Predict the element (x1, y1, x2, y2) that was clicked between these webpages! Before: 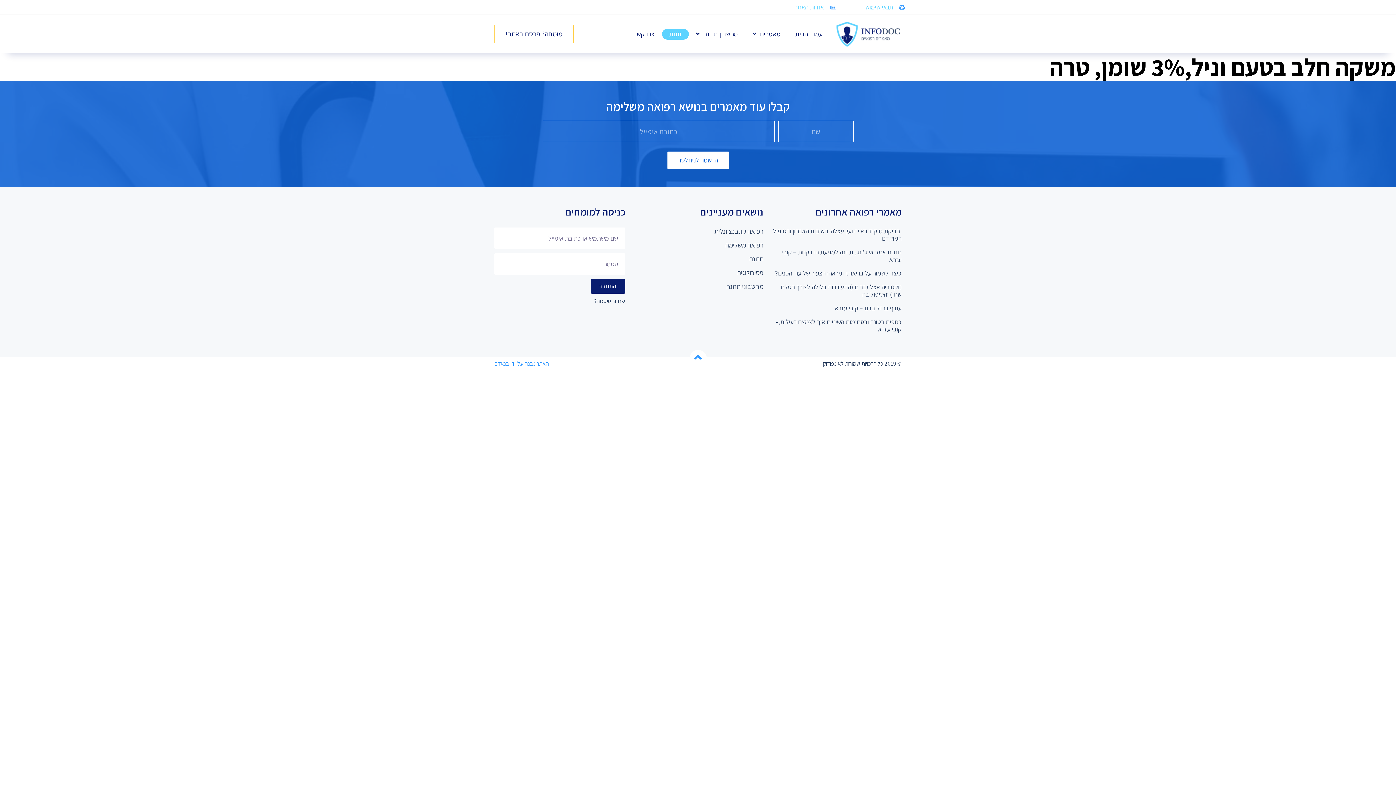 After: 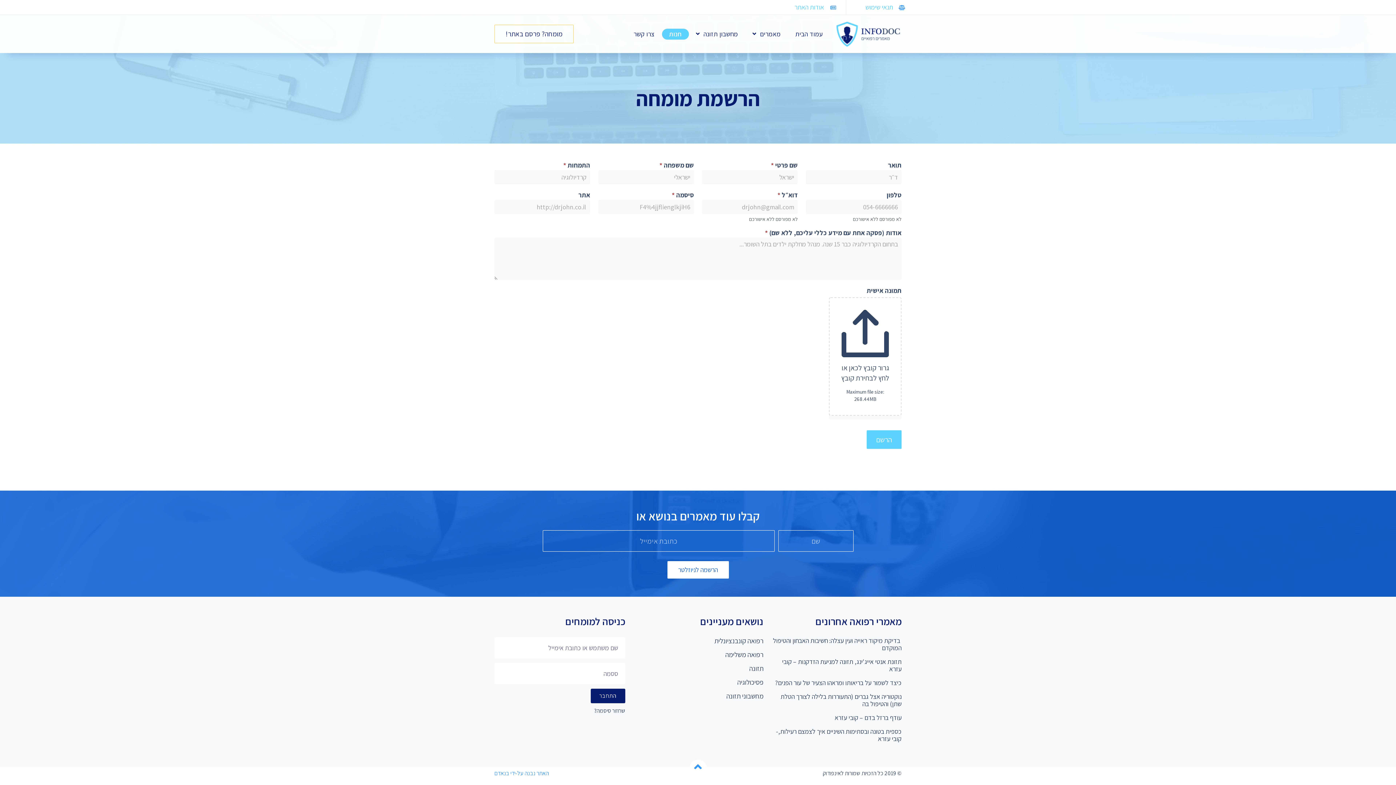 Action: bbox: (494, 24, 573, 43) label: מומחה? פרסם באתר!